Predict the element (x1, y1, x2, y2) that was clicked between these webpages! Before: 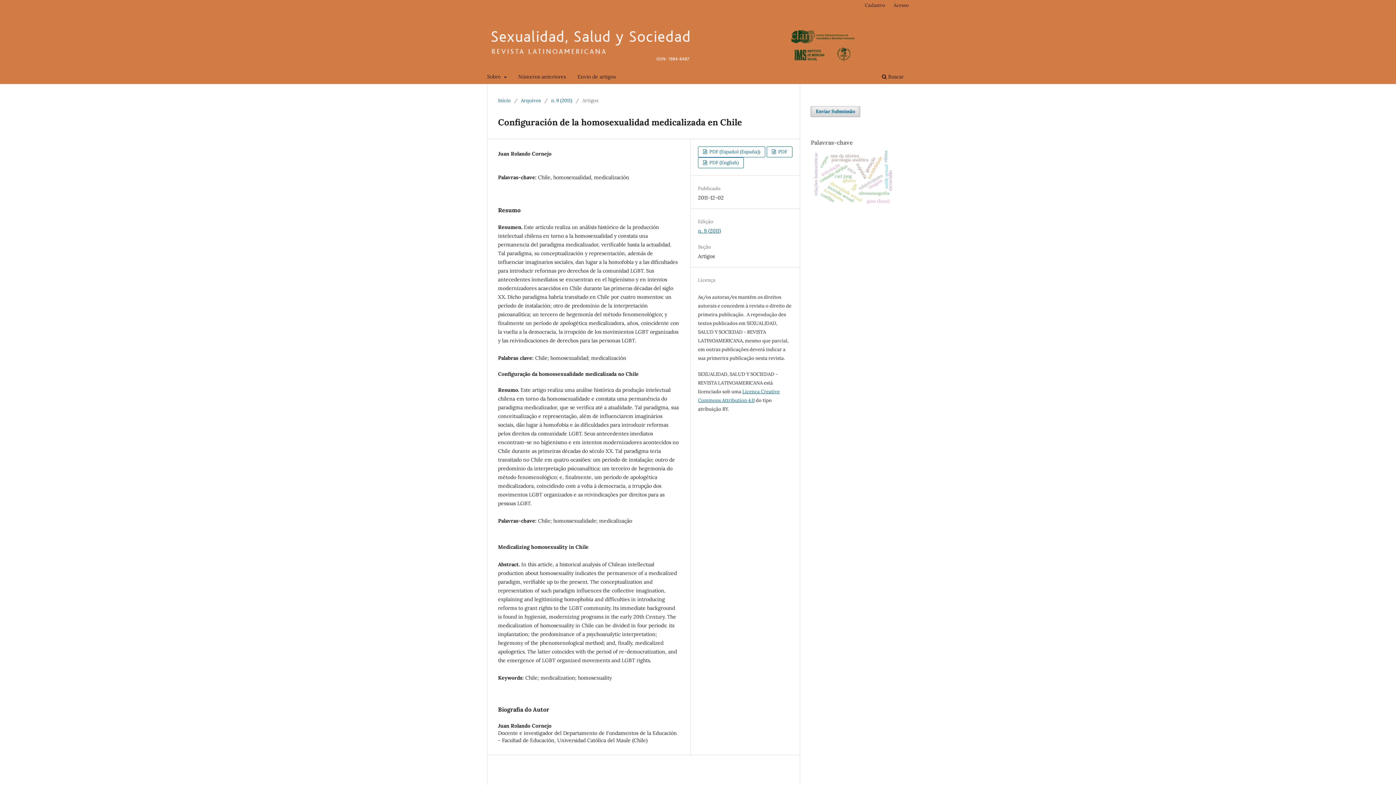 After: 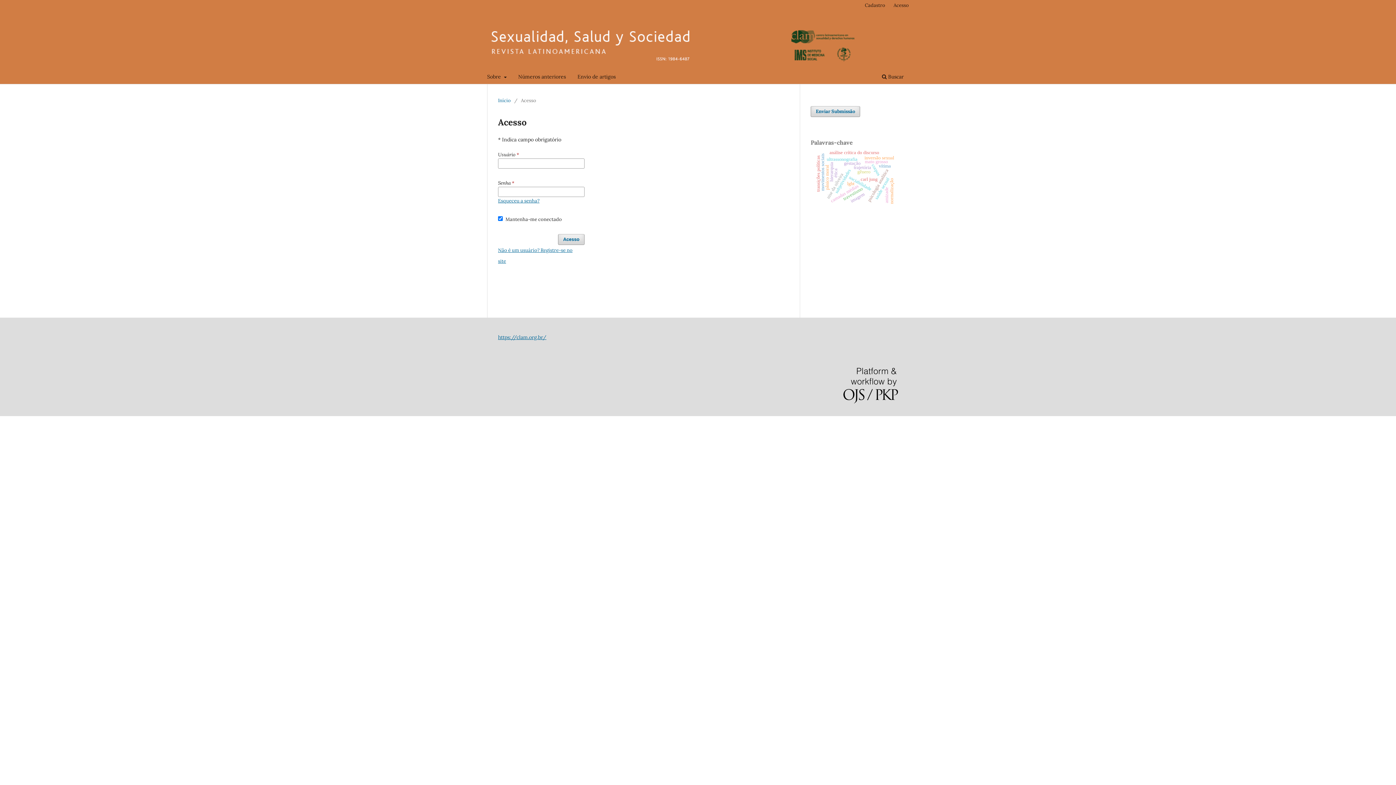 Action: label: Acesso bbox: (890, 0, 912, 10)